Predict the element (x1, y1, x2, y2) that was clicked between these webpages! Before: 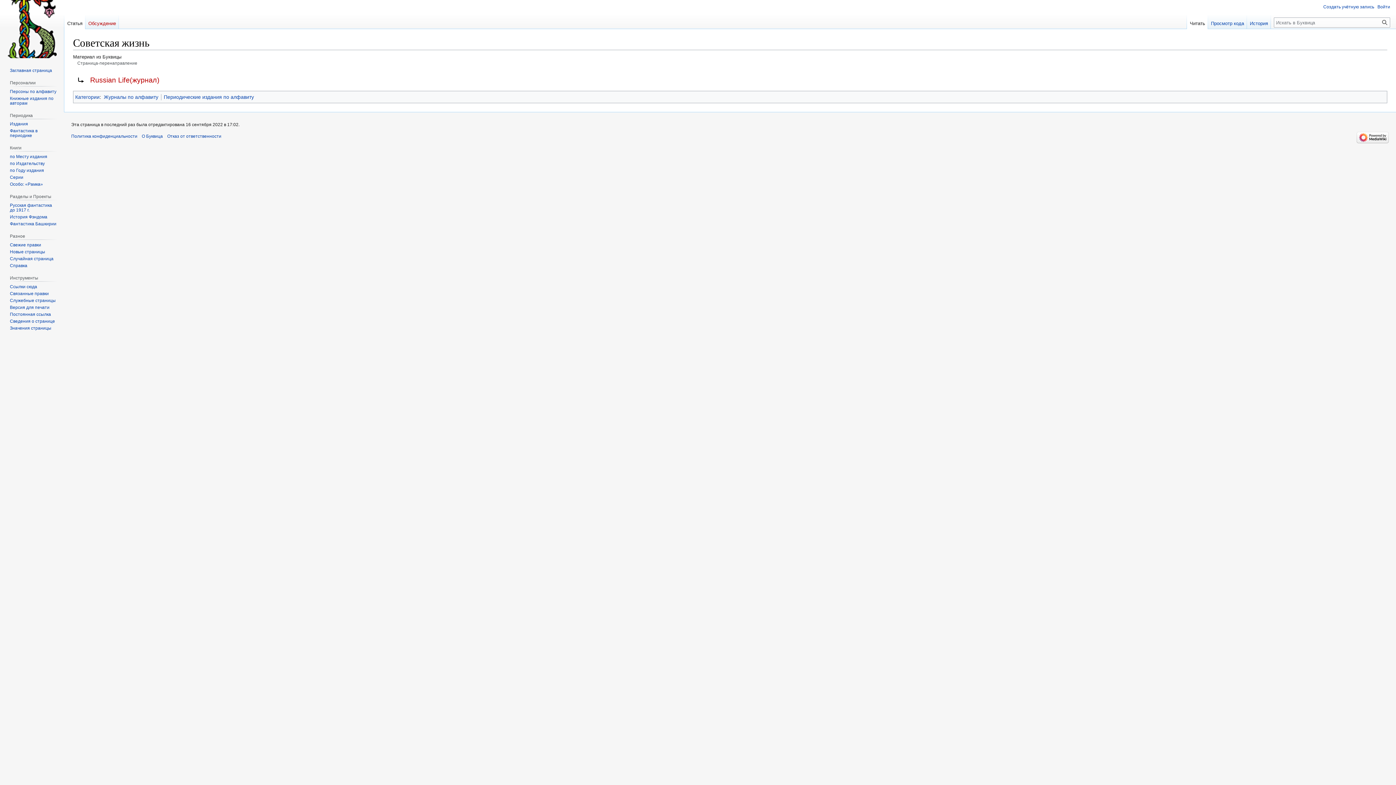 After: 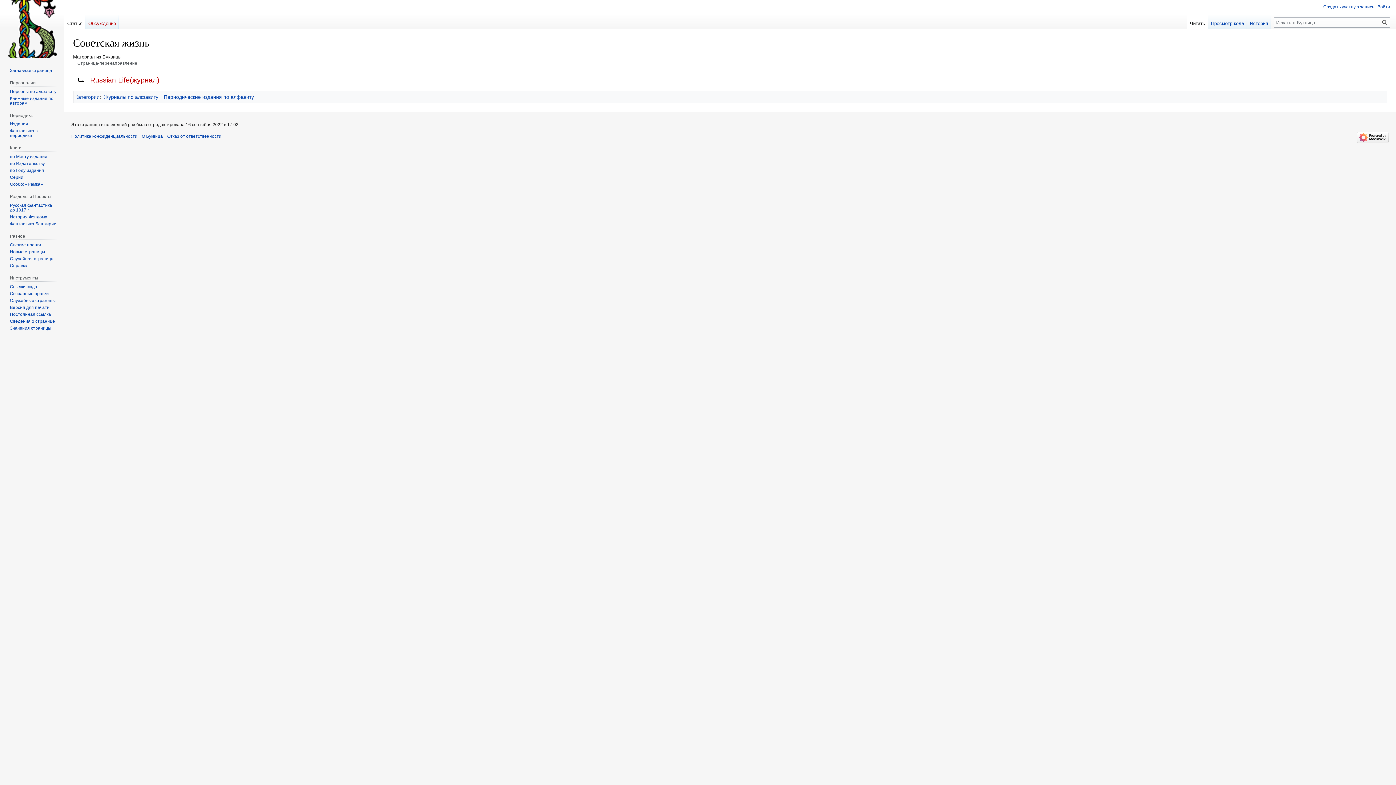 Action: label: Читать bbox: (1187, 14, 1208, 29)